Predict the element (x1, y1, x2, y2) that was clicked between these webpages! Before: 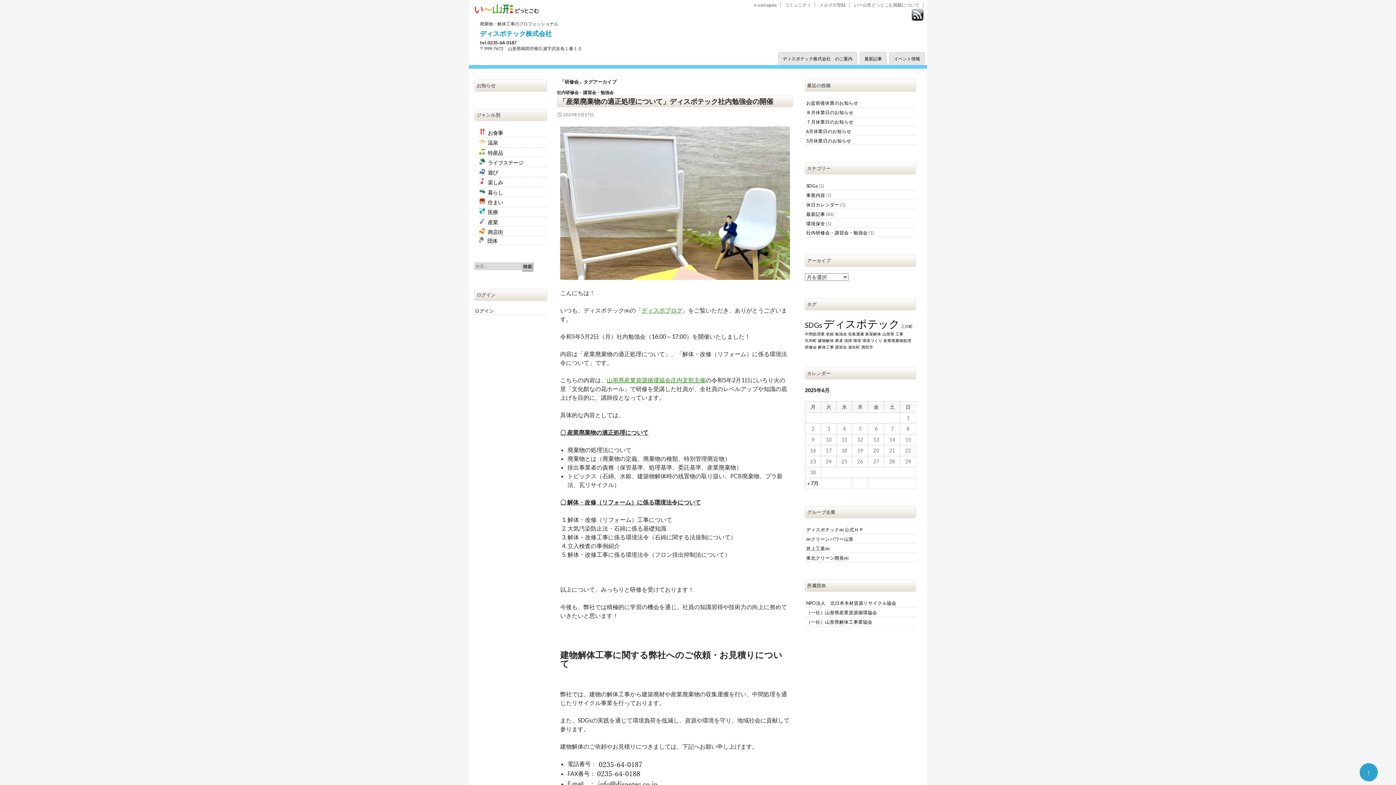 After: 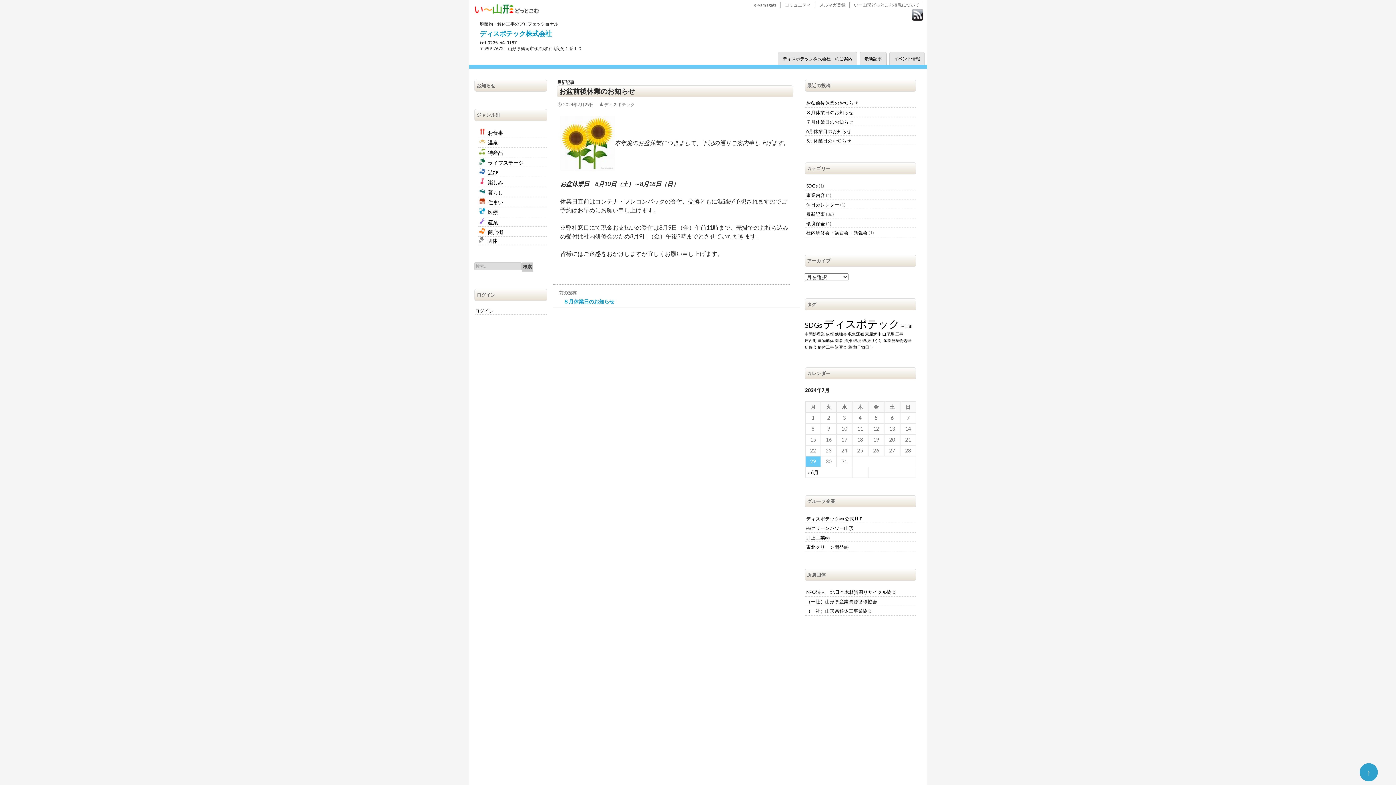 Action: label: お盆前後休業のお知らせ bbox: (806, 100, 858, 105)